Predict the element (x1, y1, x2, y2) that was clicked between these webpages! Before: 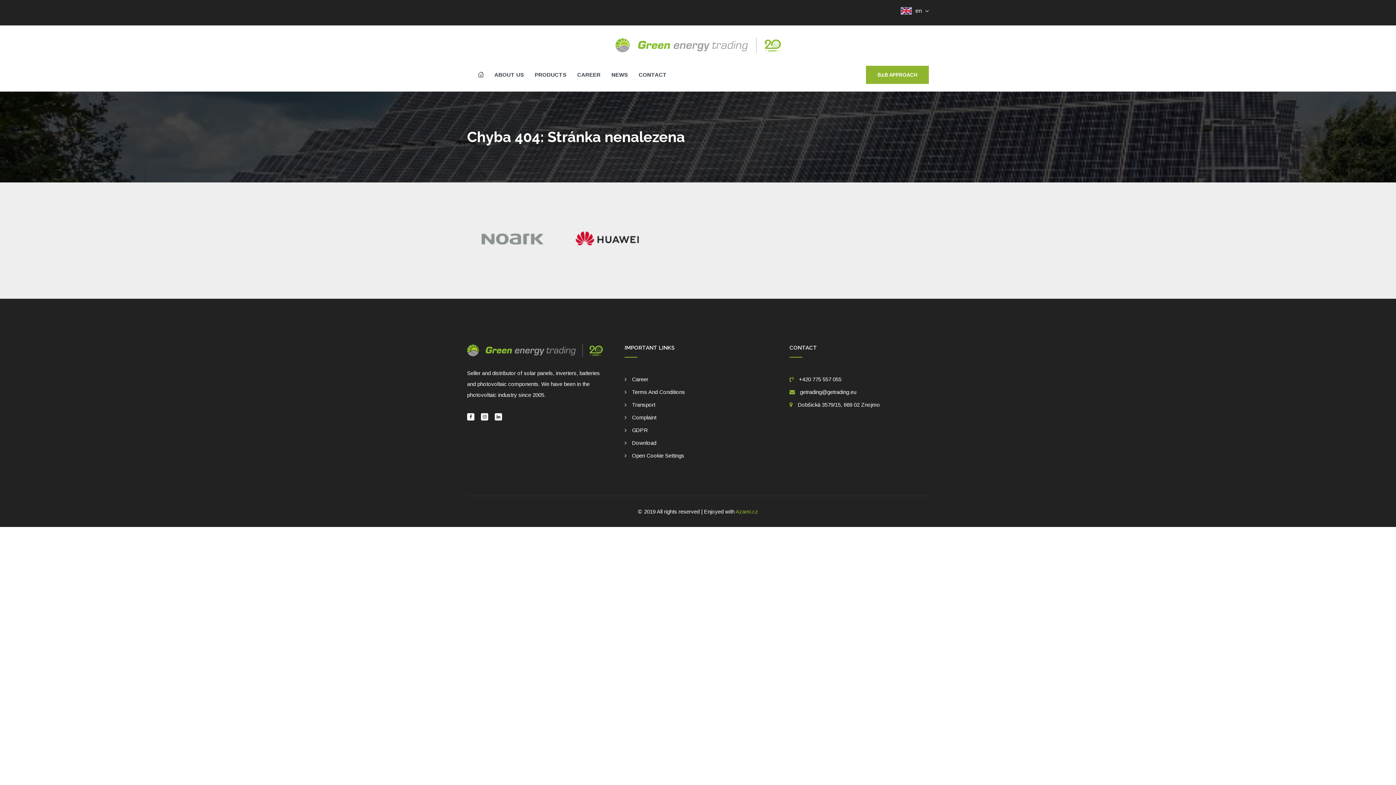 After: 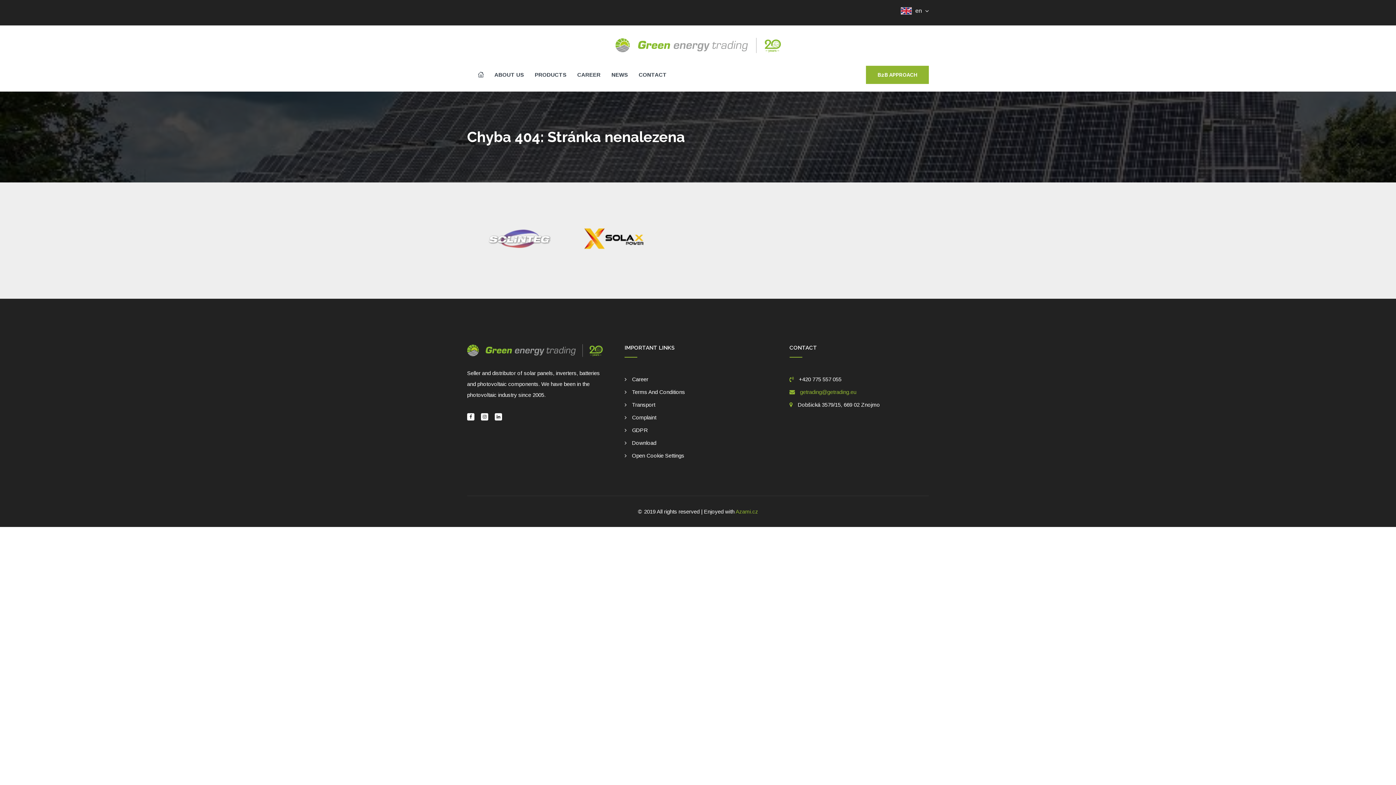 Action: label: getrading@getrading.eu bbox: (800, 389, 856, 395)